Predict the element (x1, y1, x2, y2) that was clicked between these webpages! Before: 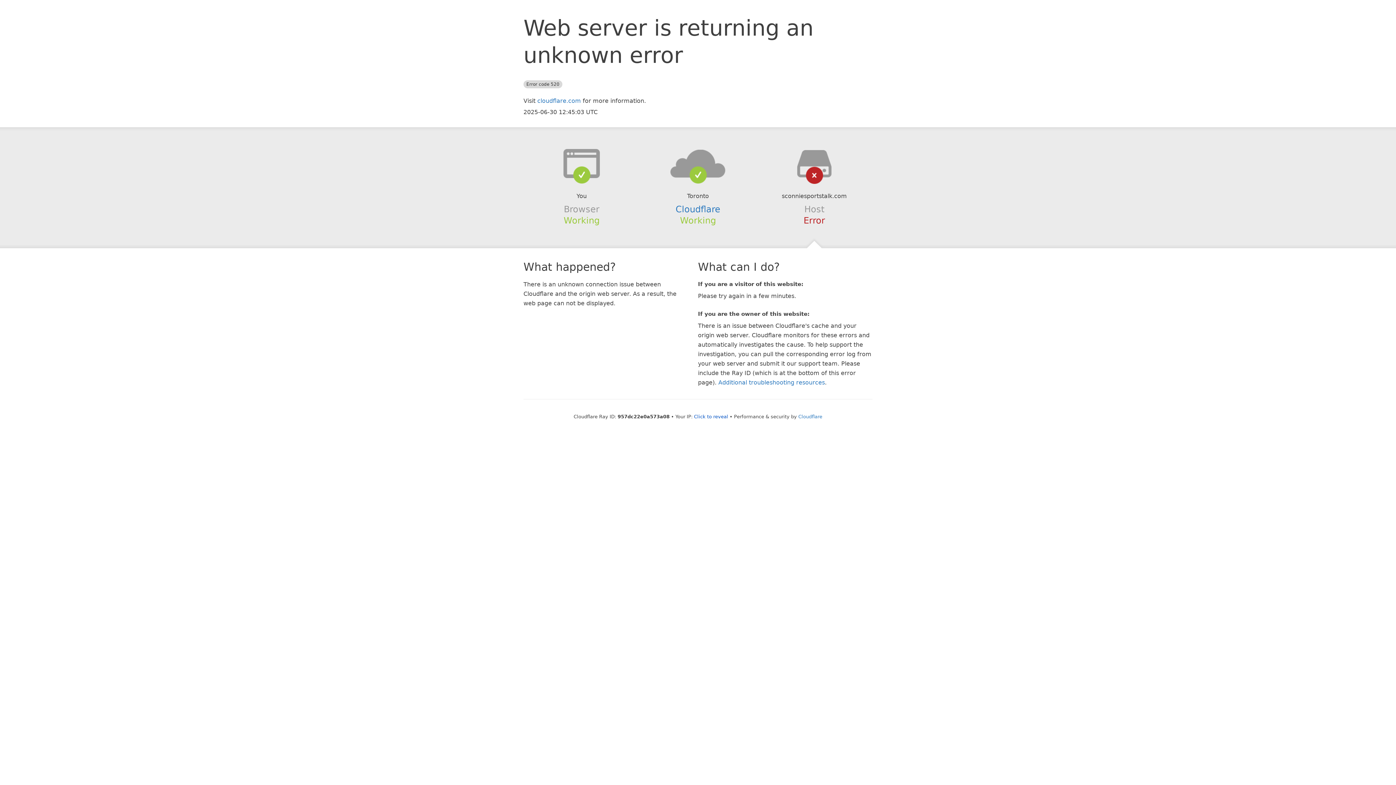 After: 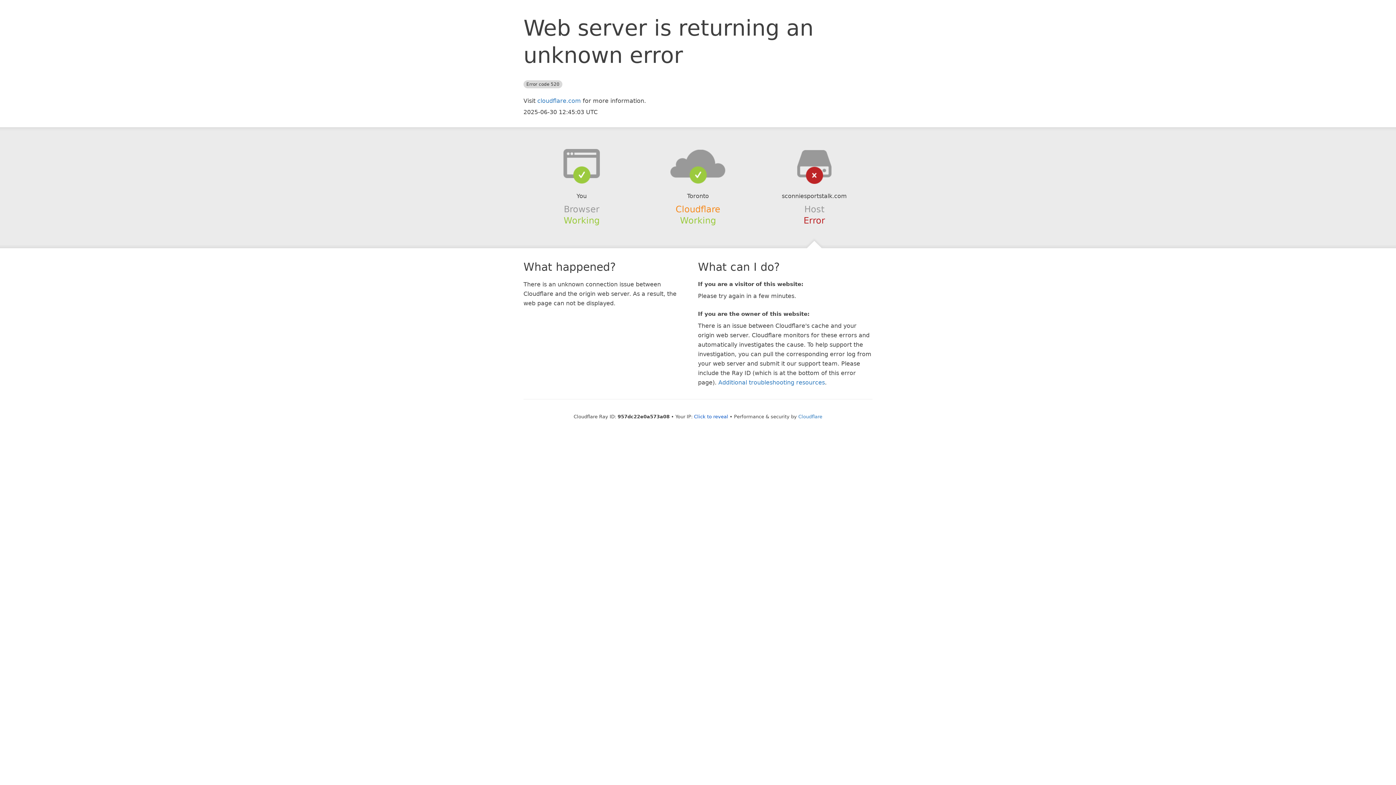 Action: bbox: (675, 204, 720, 214) label: Cloudflare